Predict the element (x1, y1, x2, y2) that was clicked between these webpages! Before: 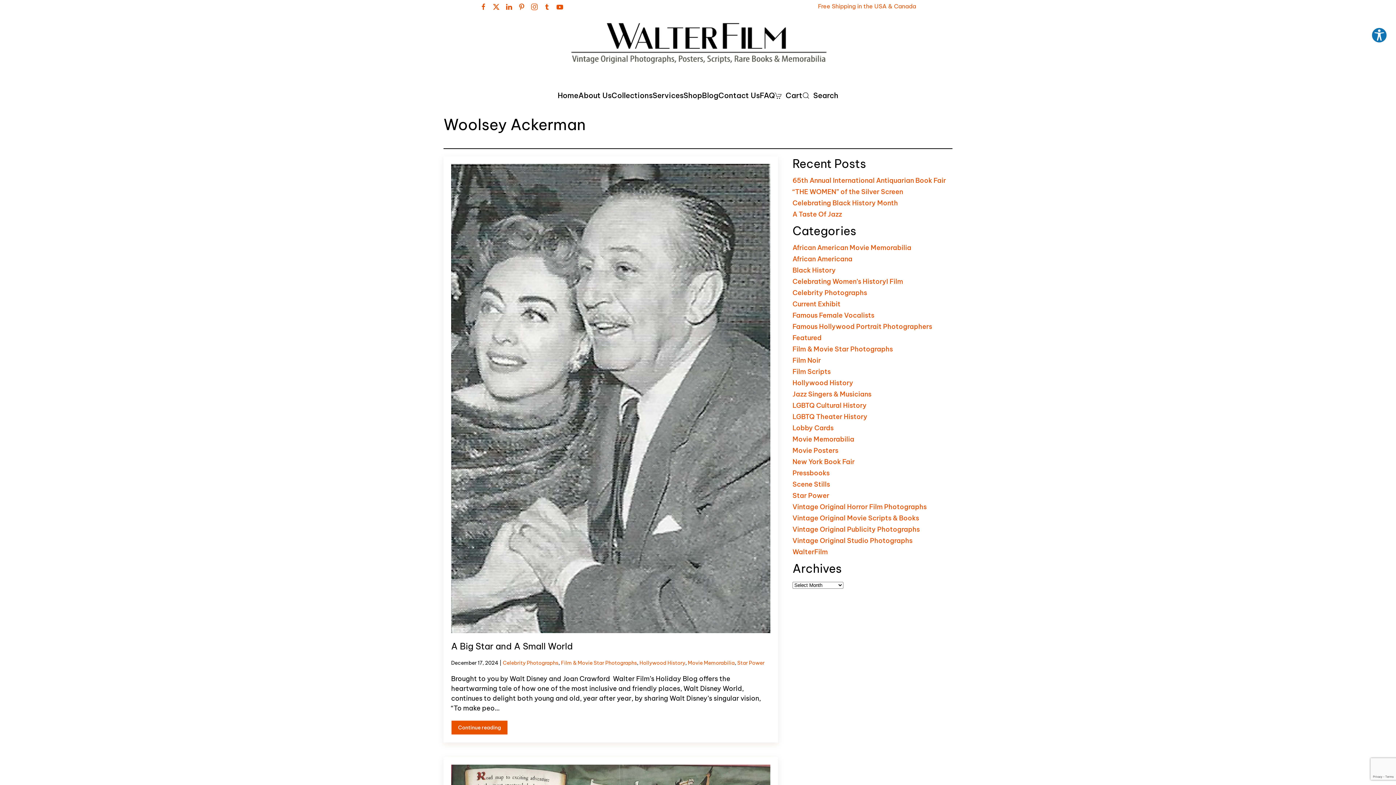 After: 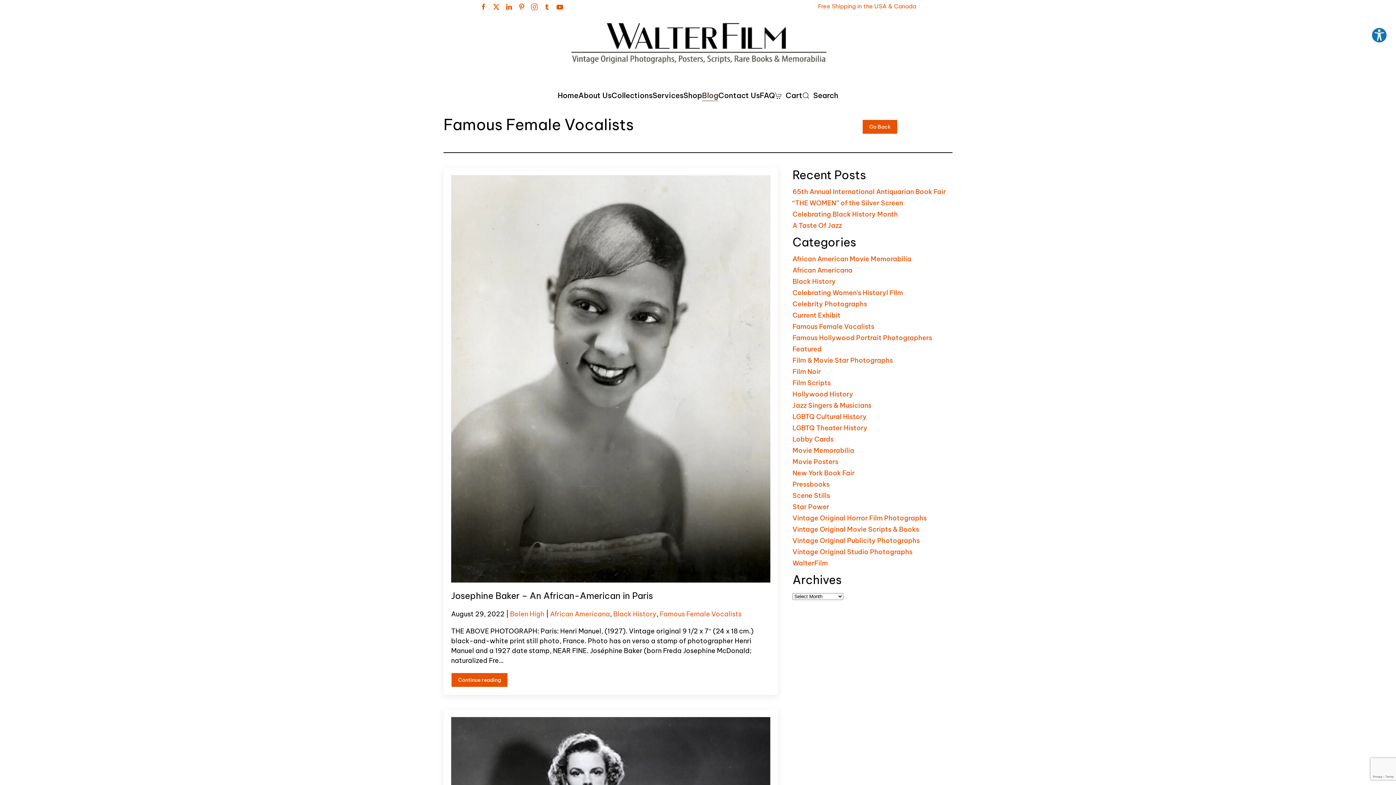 Action: label: Famous Female Vocalists bbox: (792, 309, 952, 321)